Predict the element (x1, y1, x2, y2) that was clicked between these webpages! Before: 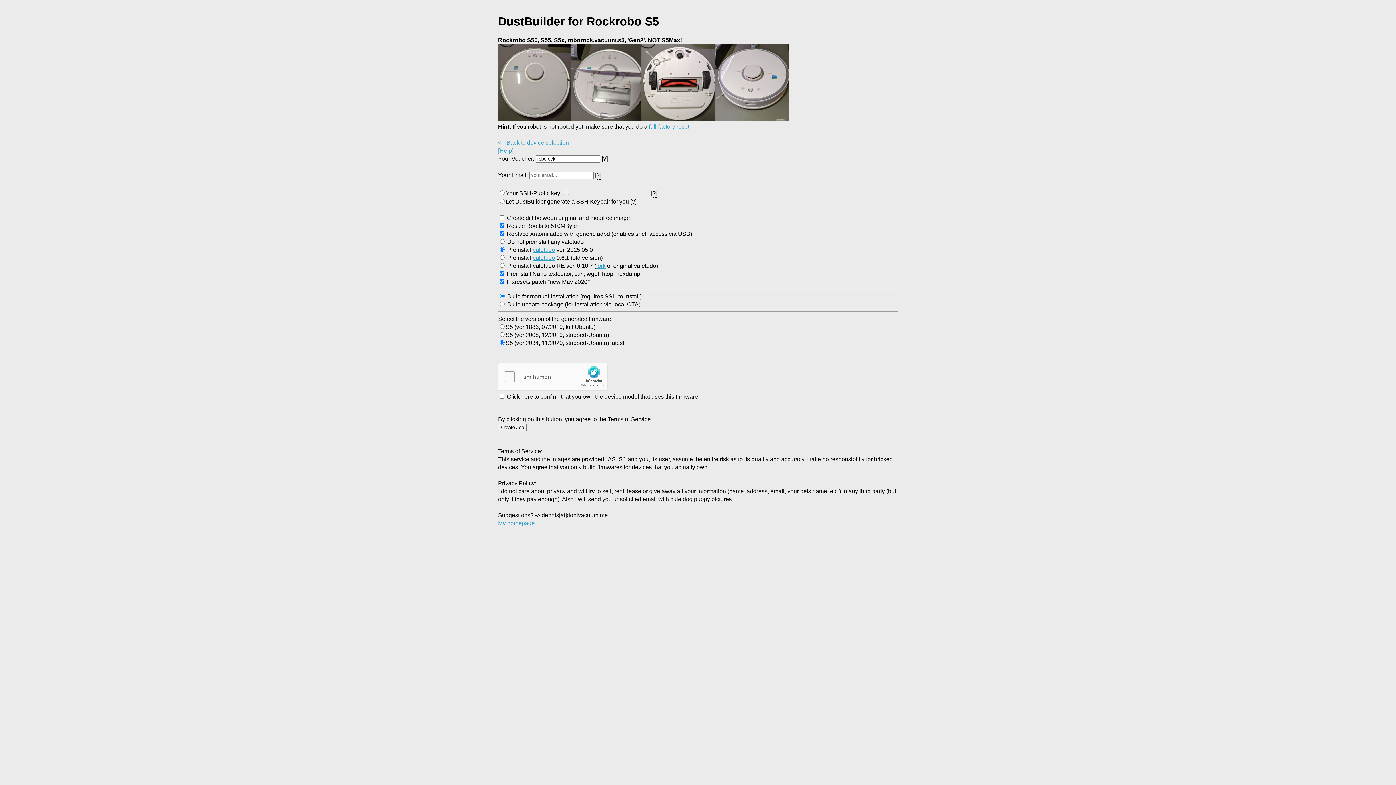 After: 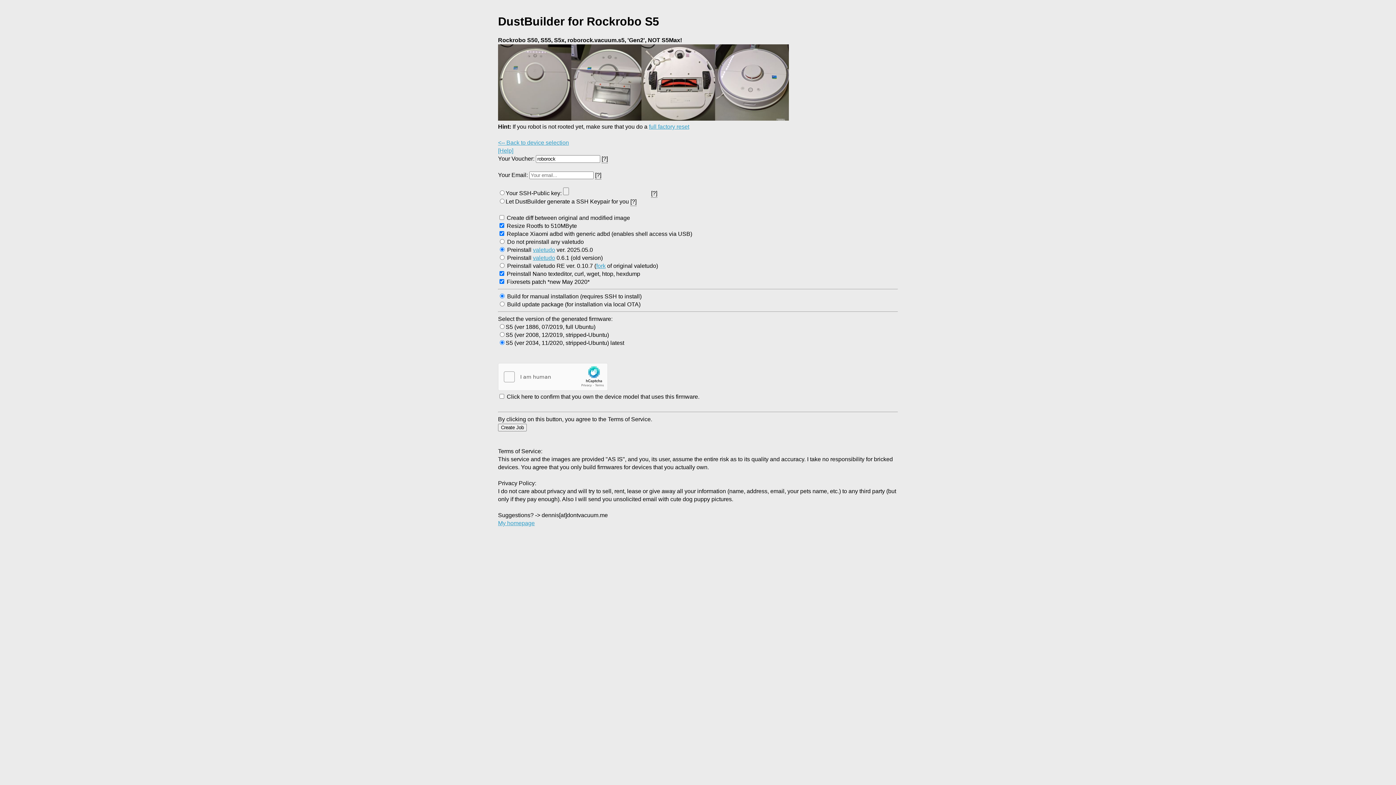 Action: bbox: (533, 254, 555, 260) label: valetudo